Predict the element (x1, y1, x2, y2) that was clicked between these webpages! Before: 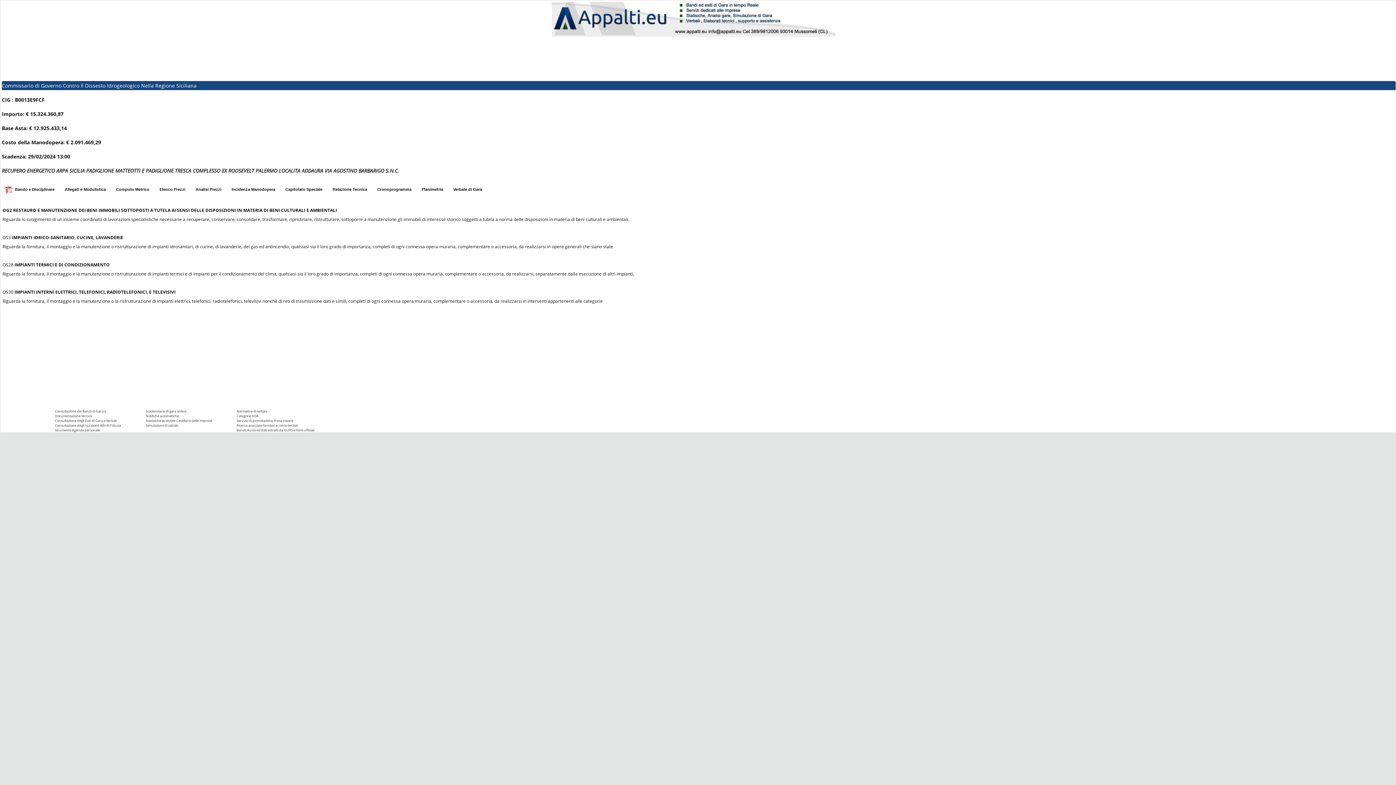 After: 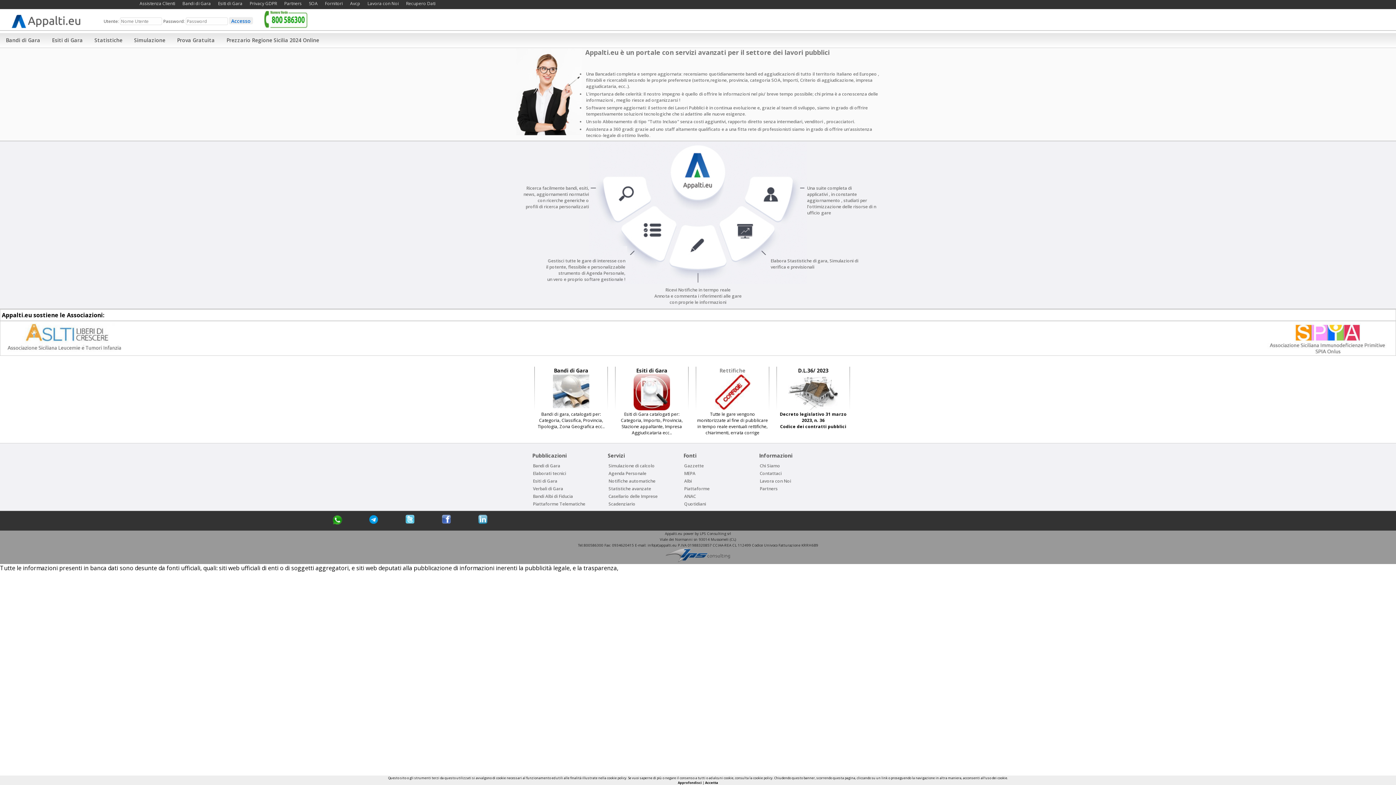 Action: bbox: (552, 32, 835, 38)